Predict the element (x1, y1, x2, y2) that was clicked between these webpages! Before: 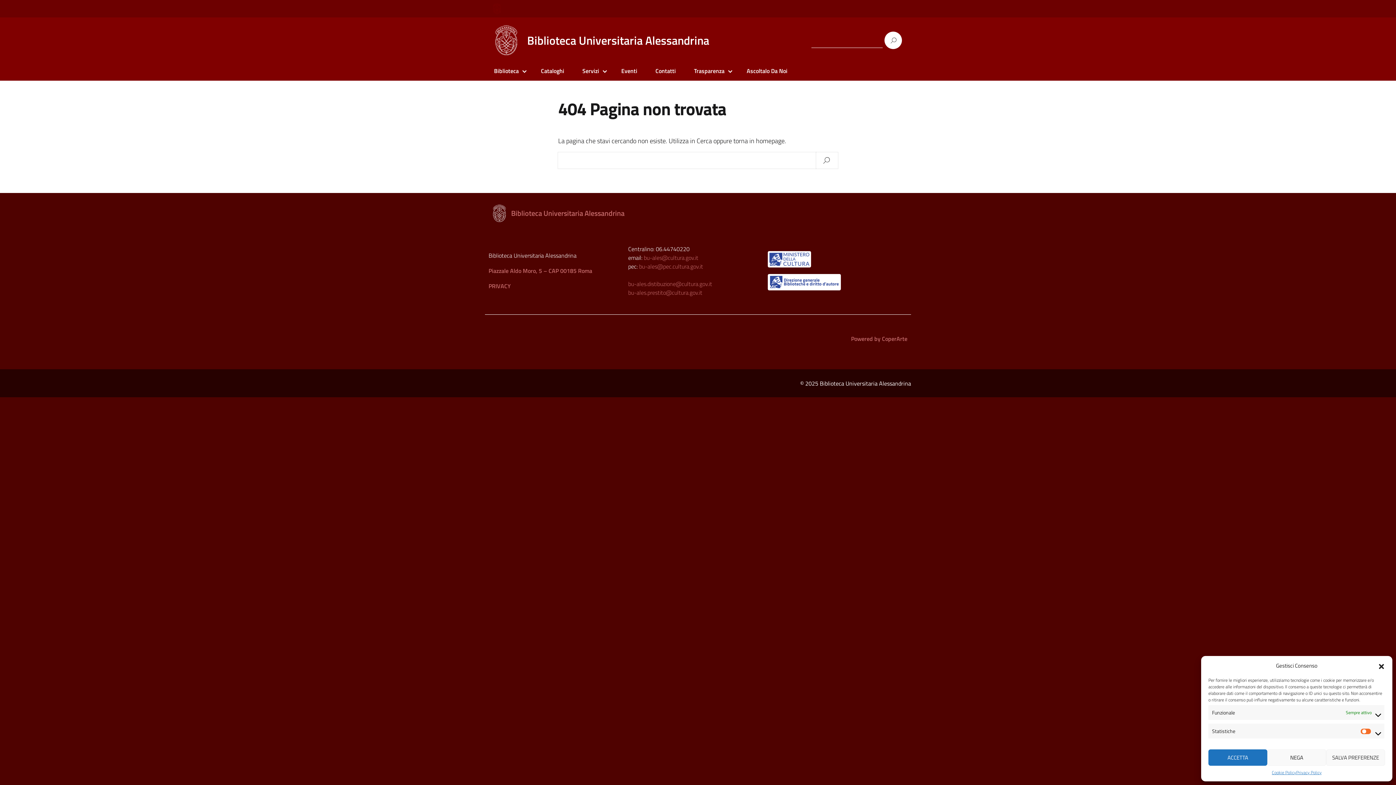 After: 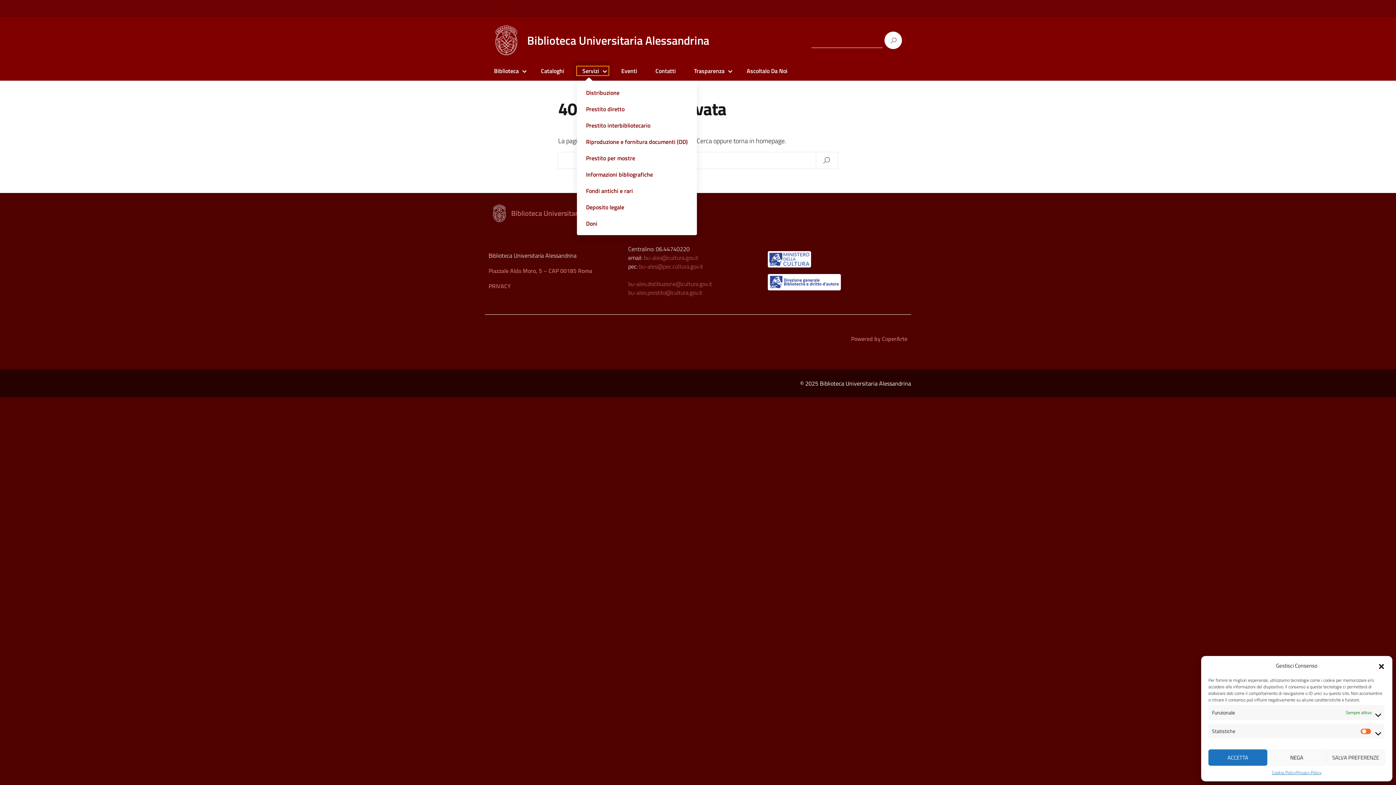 Action: label: Servizi bbox: (577, 66, 608, 75)